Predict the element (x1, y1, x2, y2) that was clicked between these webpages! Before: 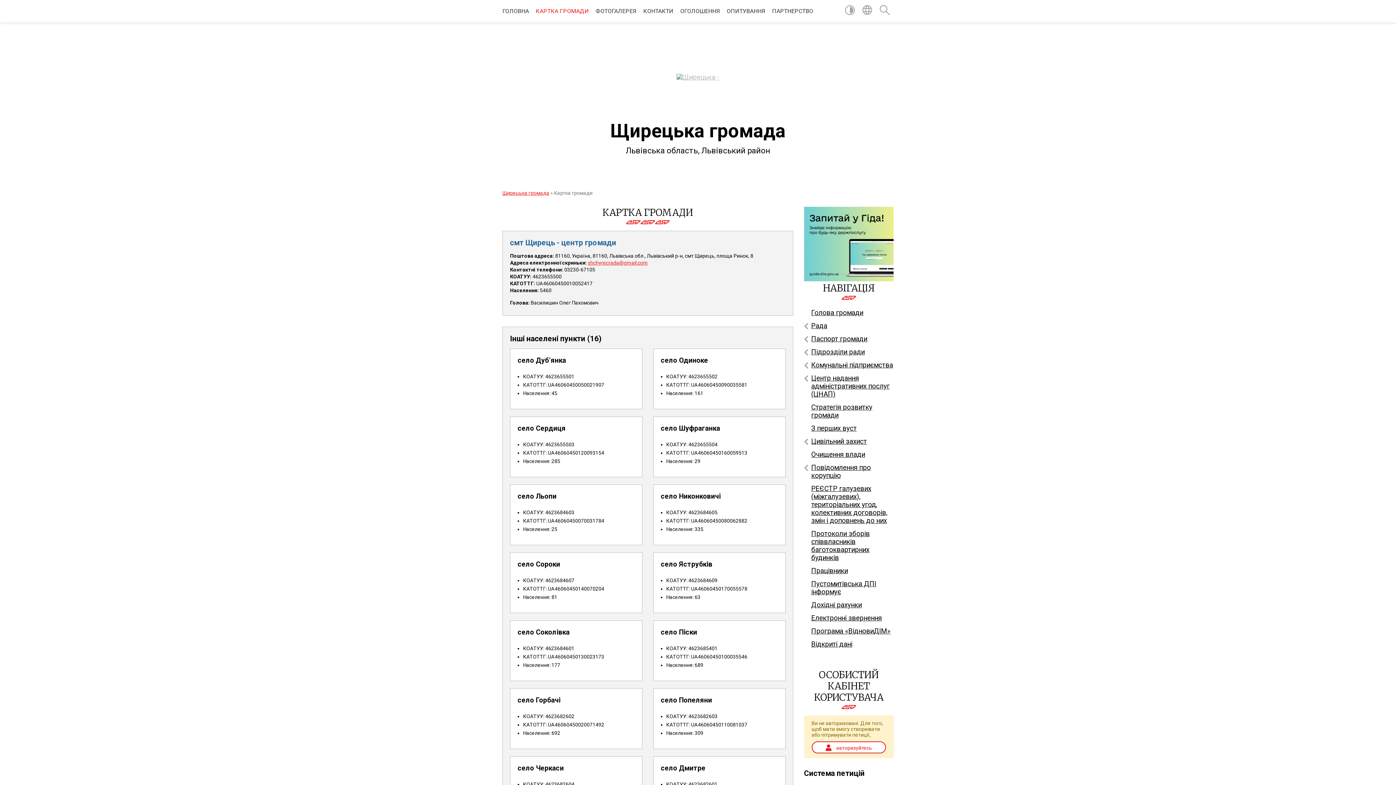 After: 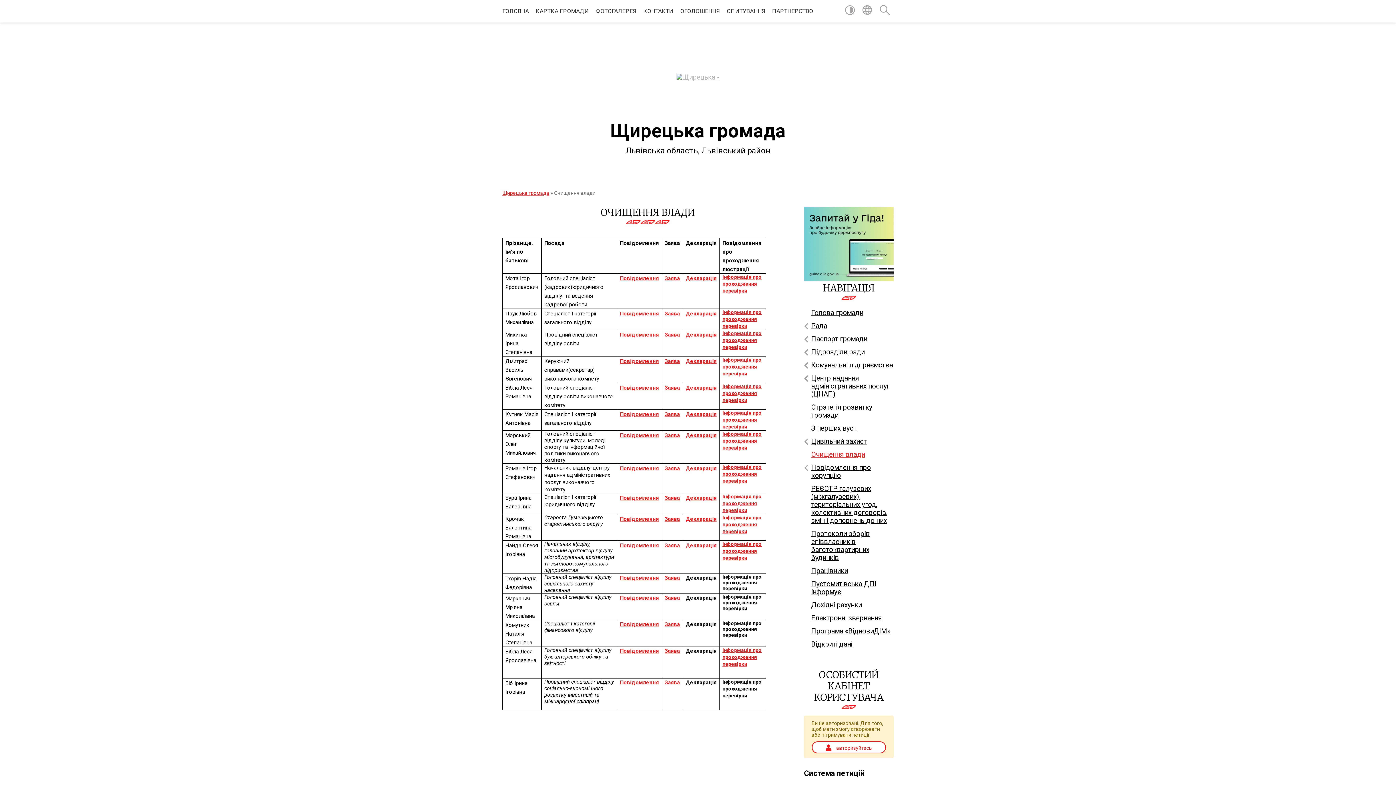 Action: label: Очищення влади bbox: (804, 448, 893, 461)